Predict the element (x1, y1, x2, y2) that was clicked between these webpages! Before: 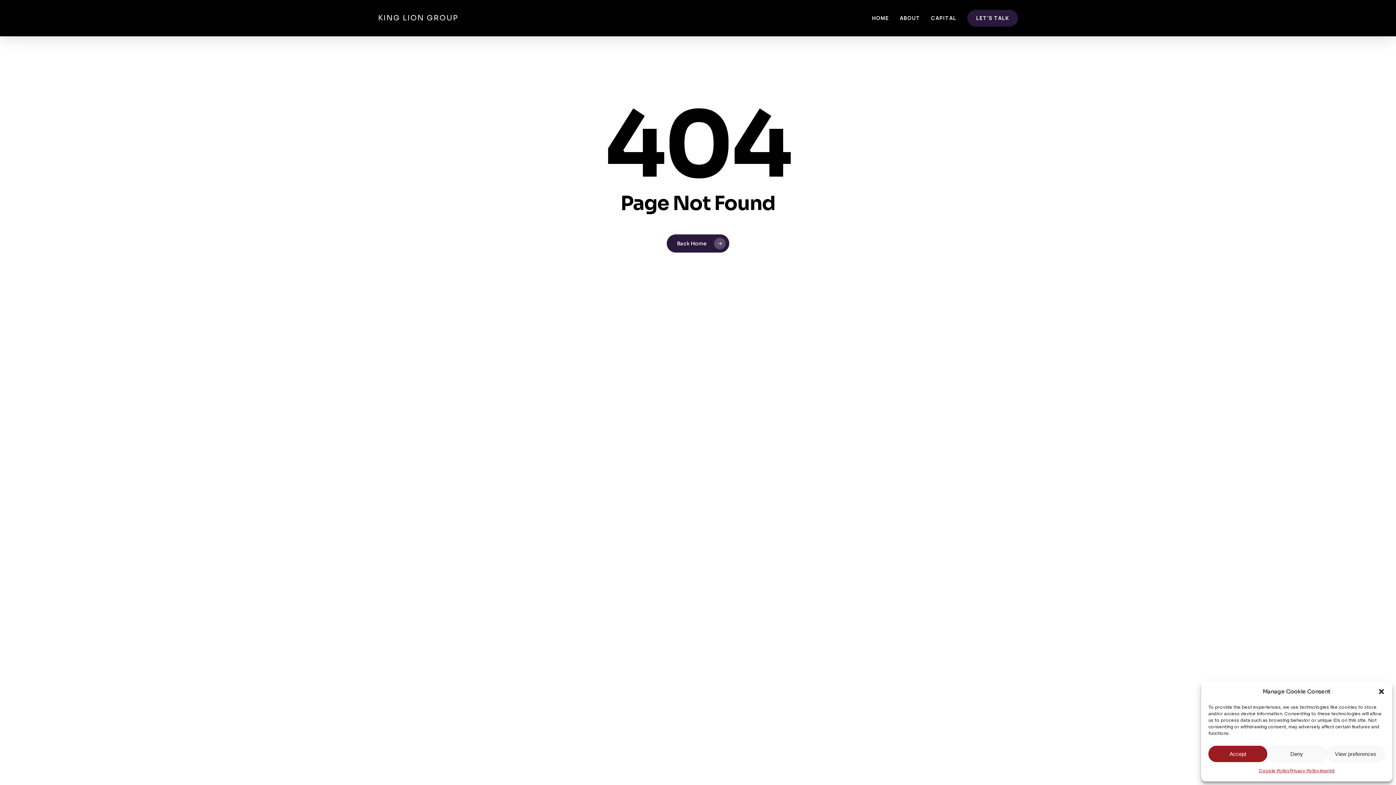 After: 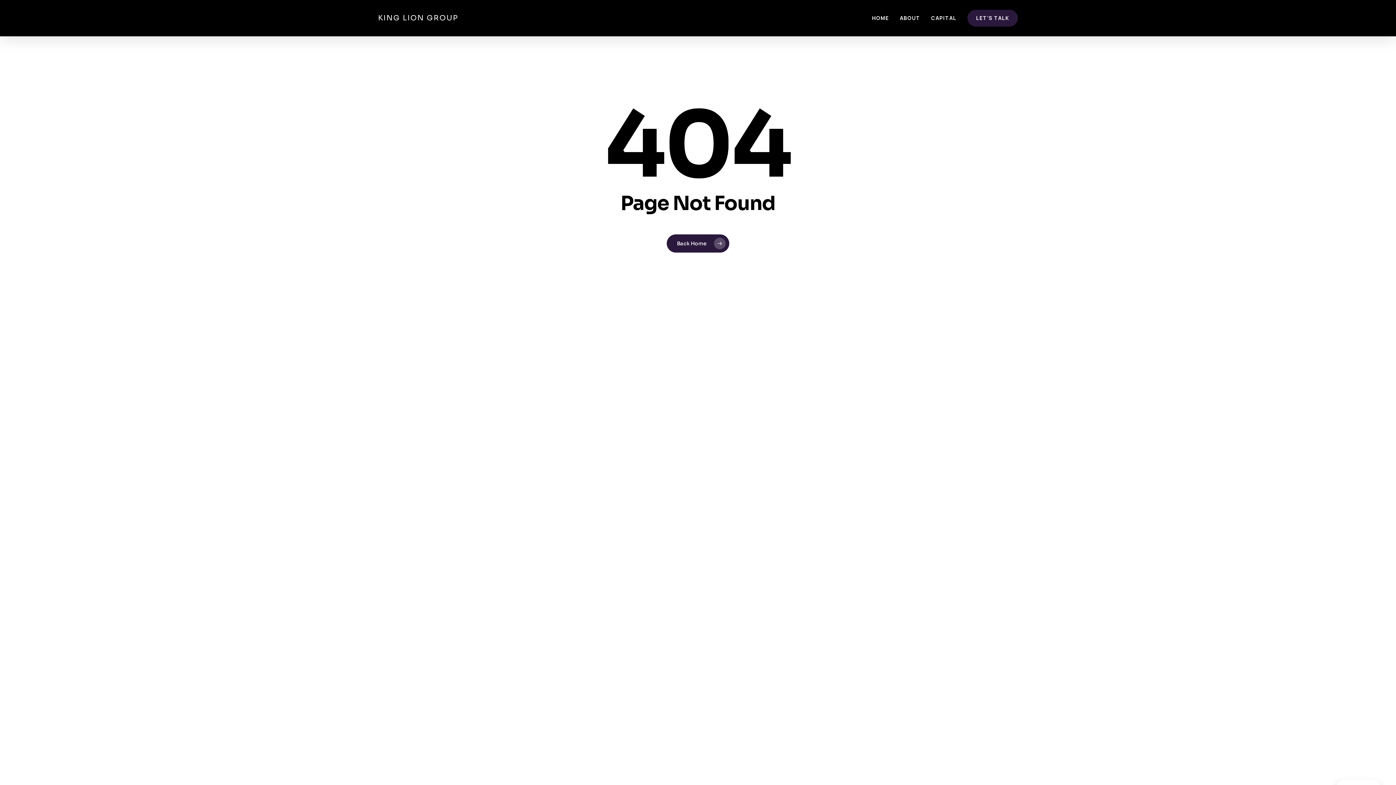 Action: label: Deny bbox: (1267, 746, 1326, 762)